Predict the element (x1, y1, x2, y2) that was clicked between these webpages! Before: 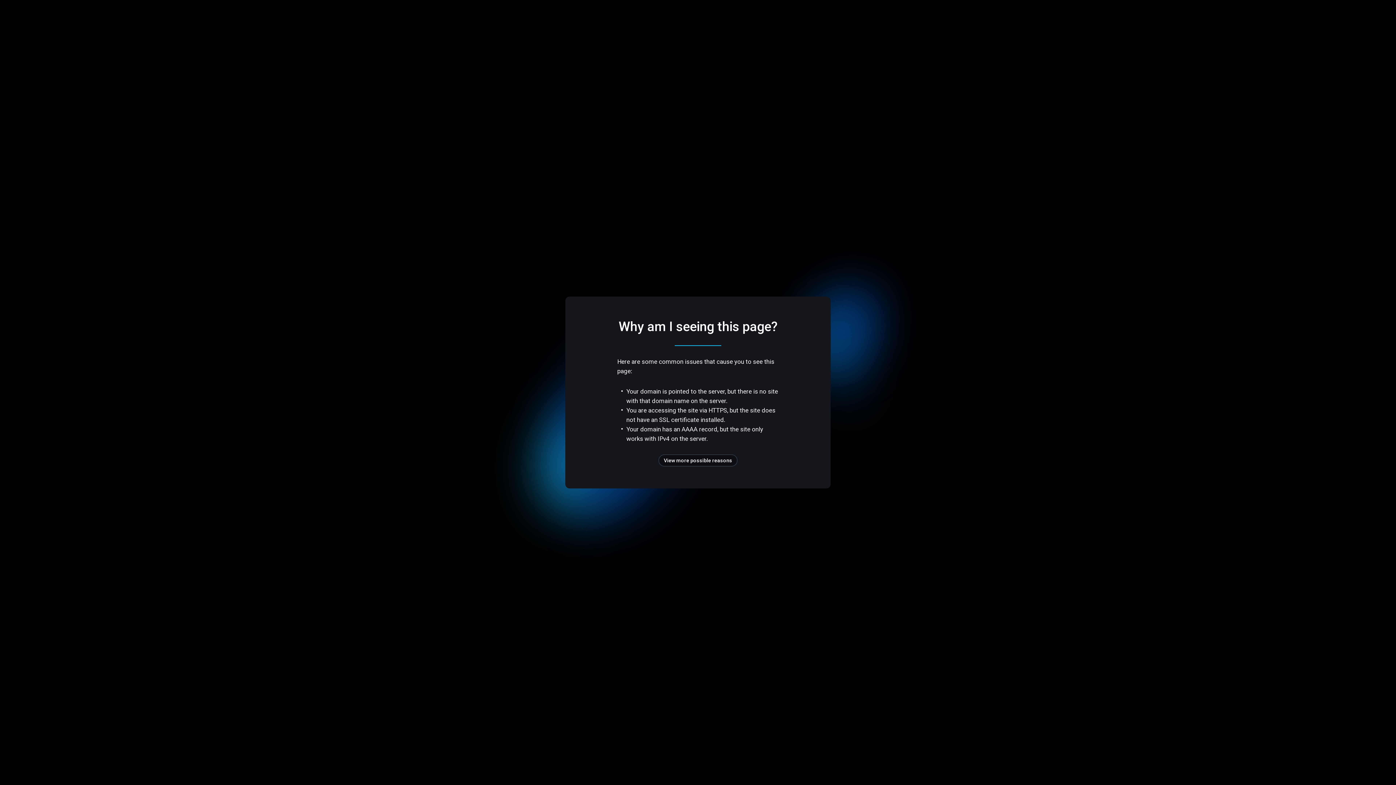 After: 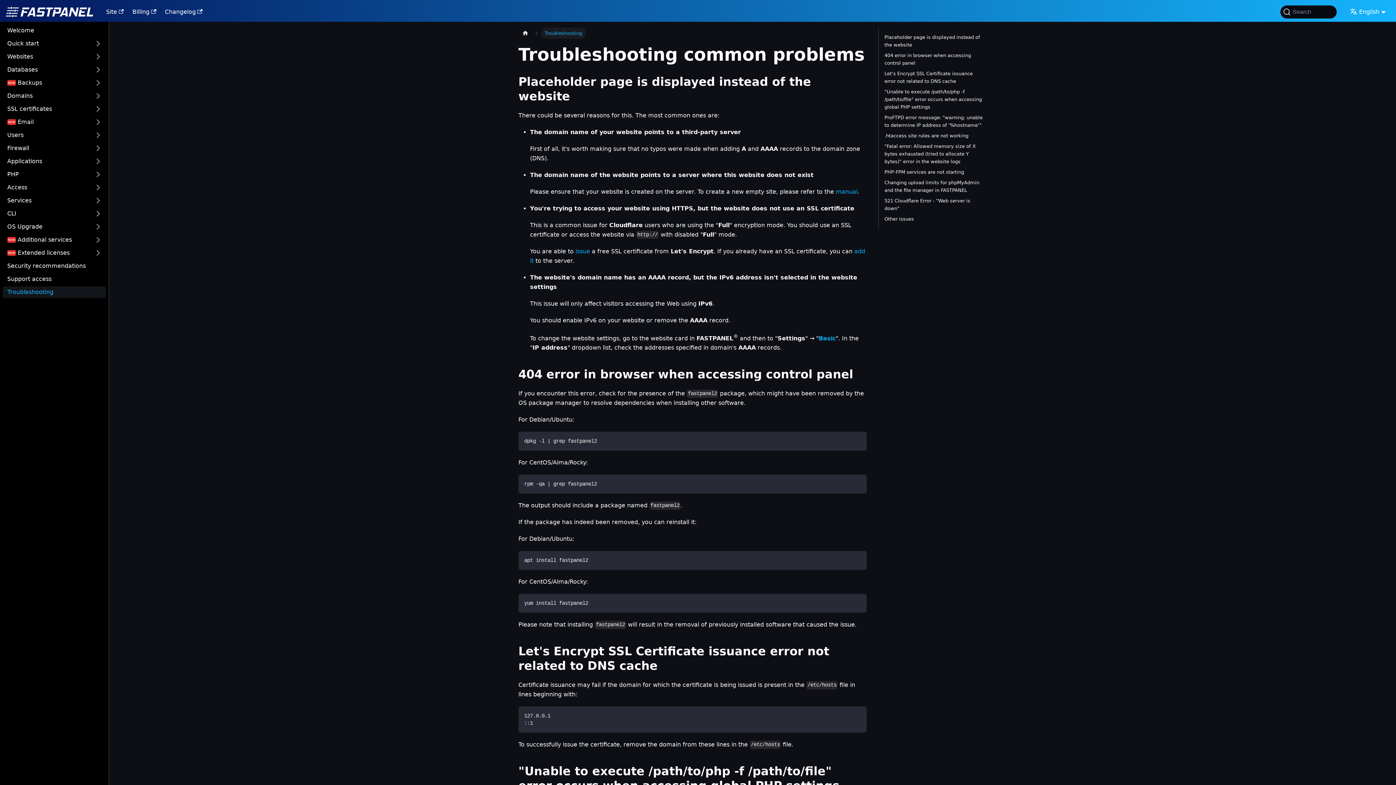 Action: bbox: (658, 454, 737, 466) label: View more possible reasons